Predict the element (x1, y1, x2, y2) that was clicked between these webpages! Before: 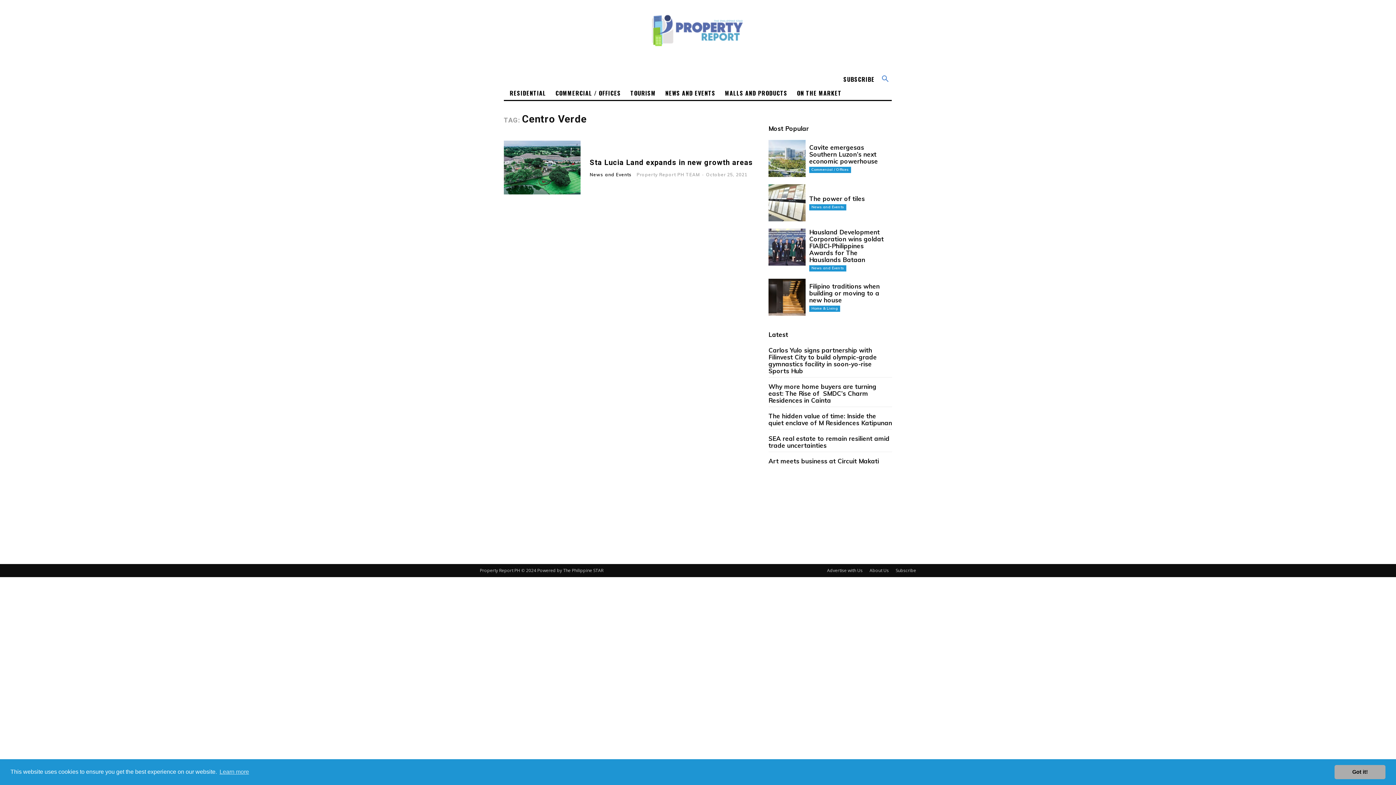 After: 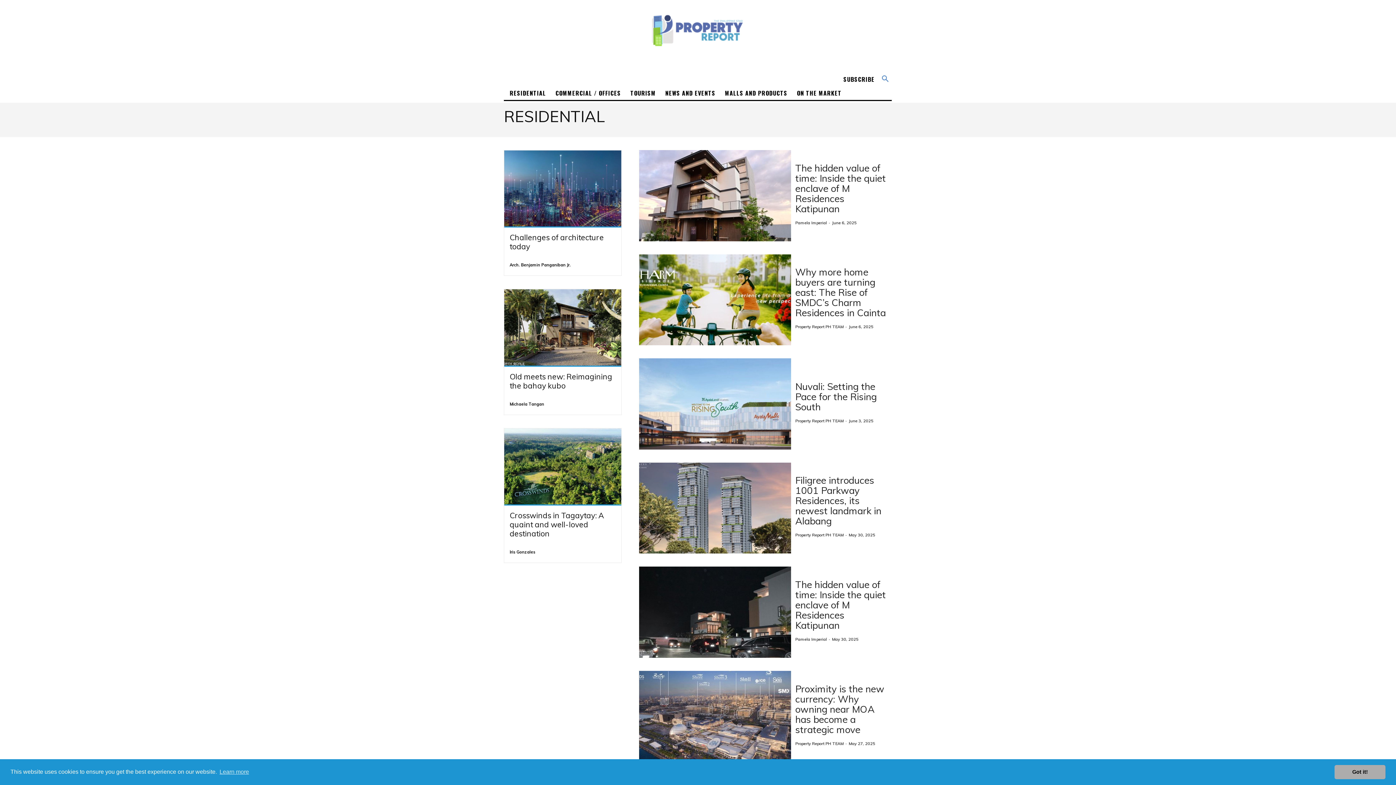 Action: bbox: (504, 86, 549, 100) label: RESIDENTIAL